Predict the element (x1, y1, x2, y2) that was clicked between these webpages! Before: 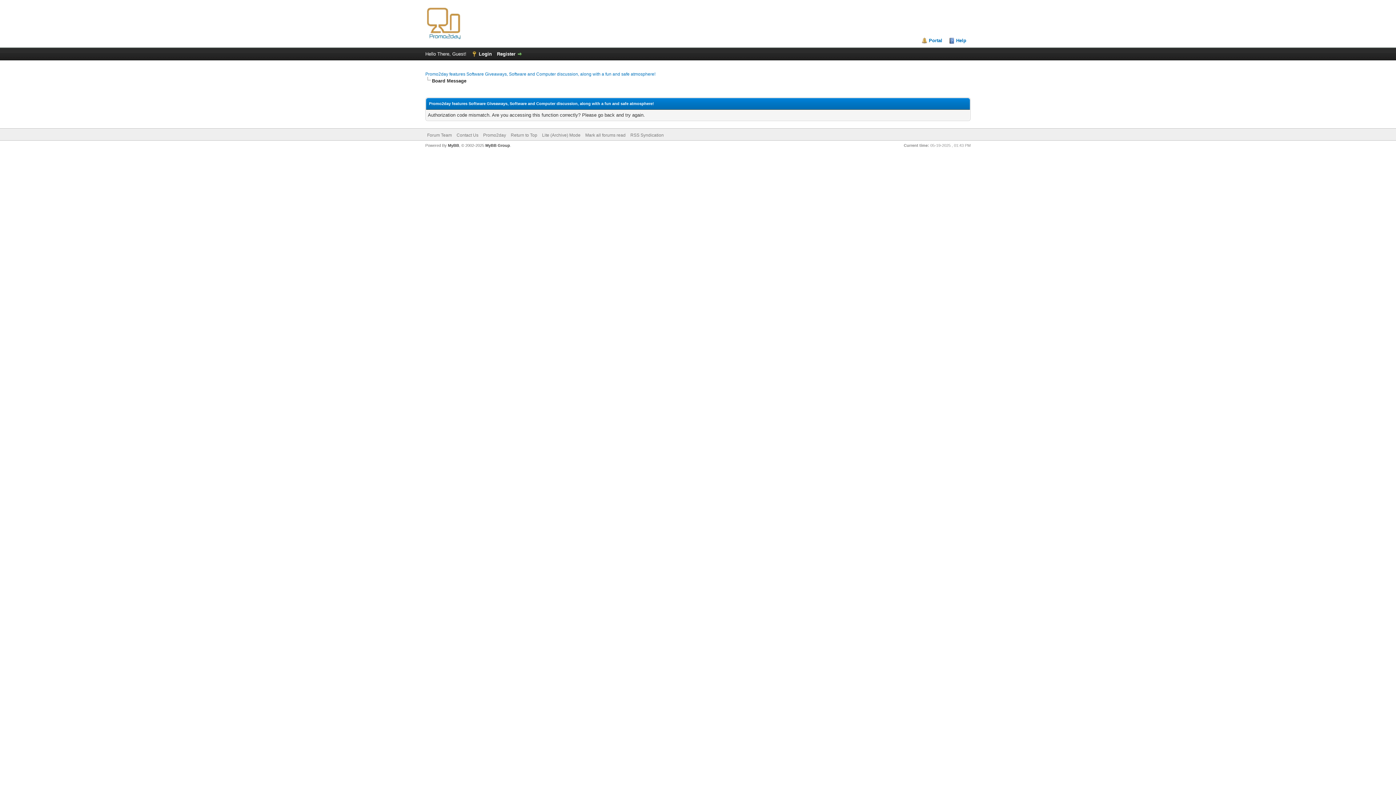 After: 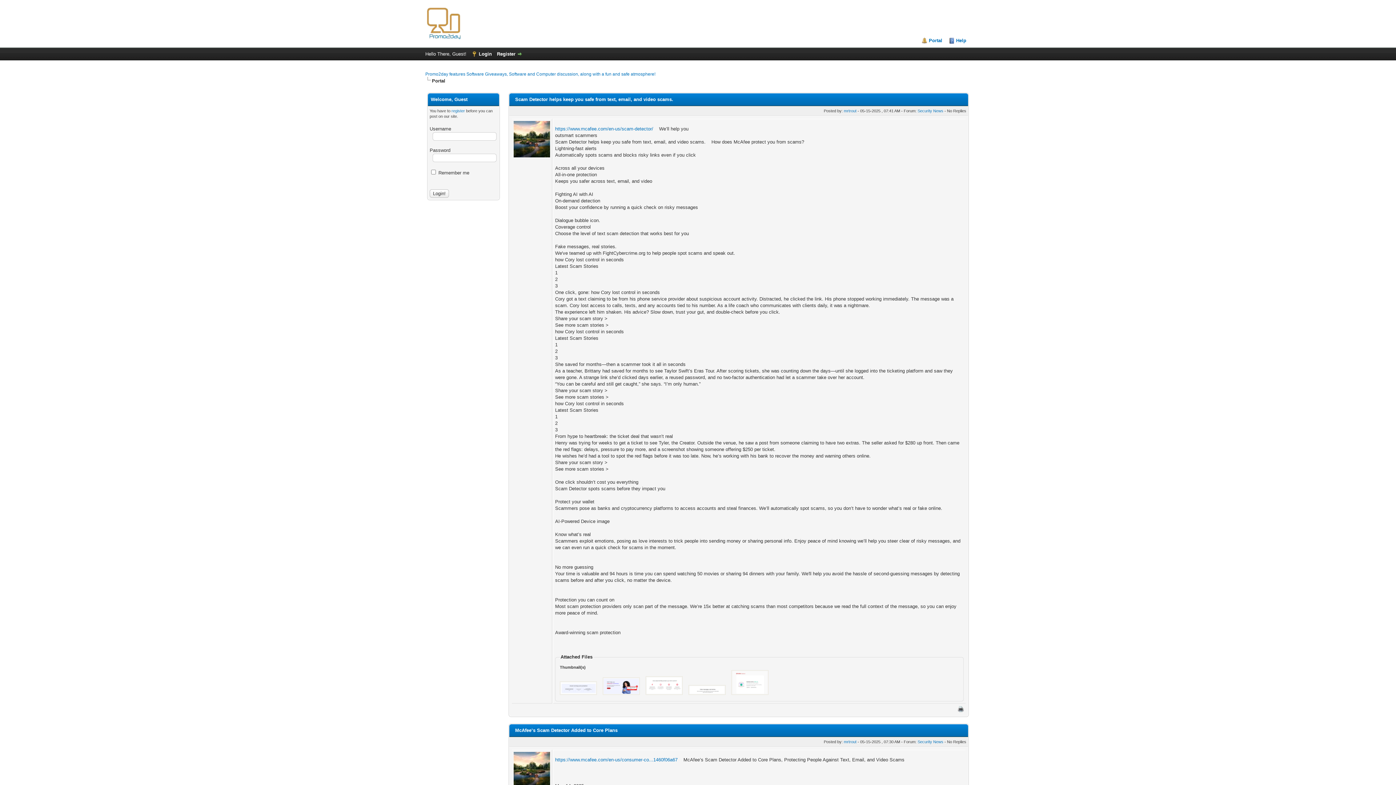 Action: label: Portal bbox: (921, 37, 942, 43)